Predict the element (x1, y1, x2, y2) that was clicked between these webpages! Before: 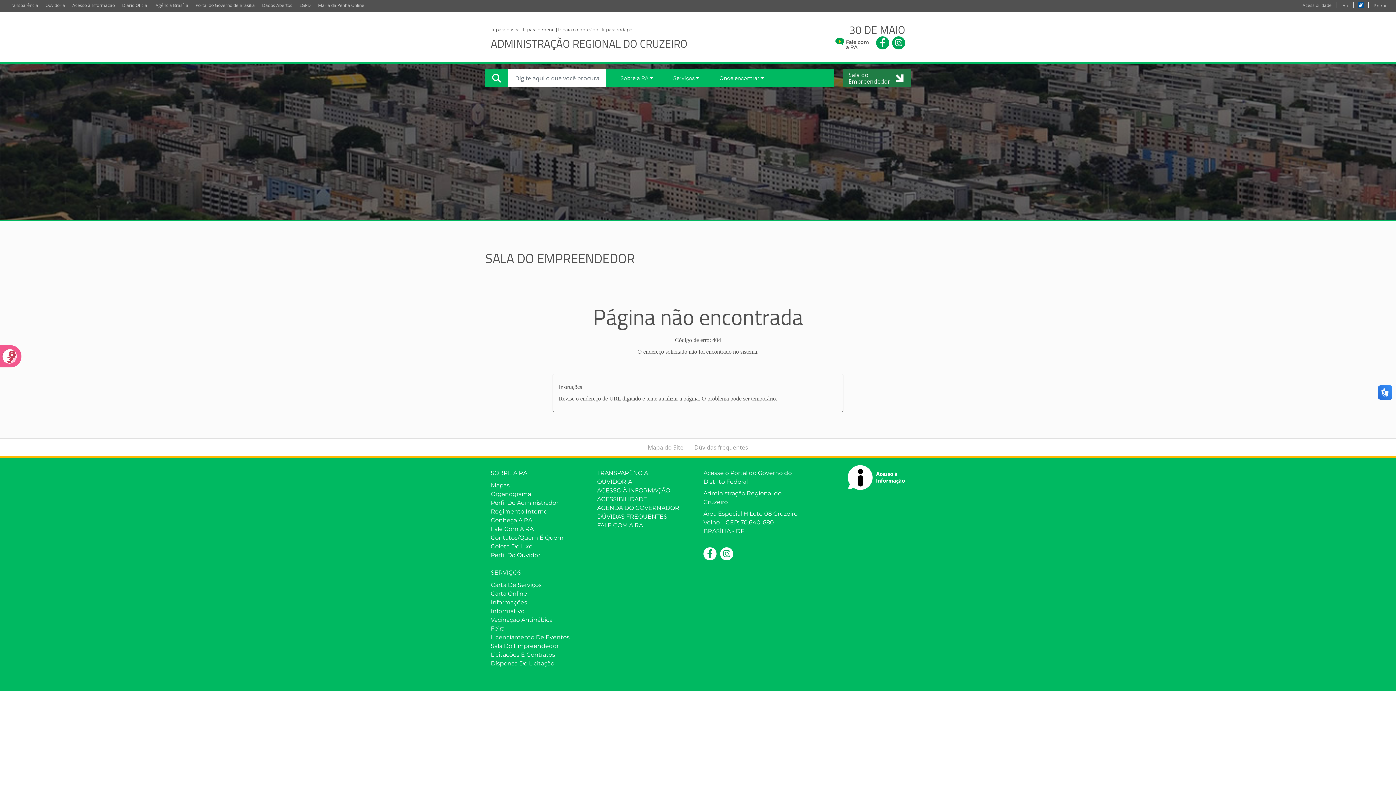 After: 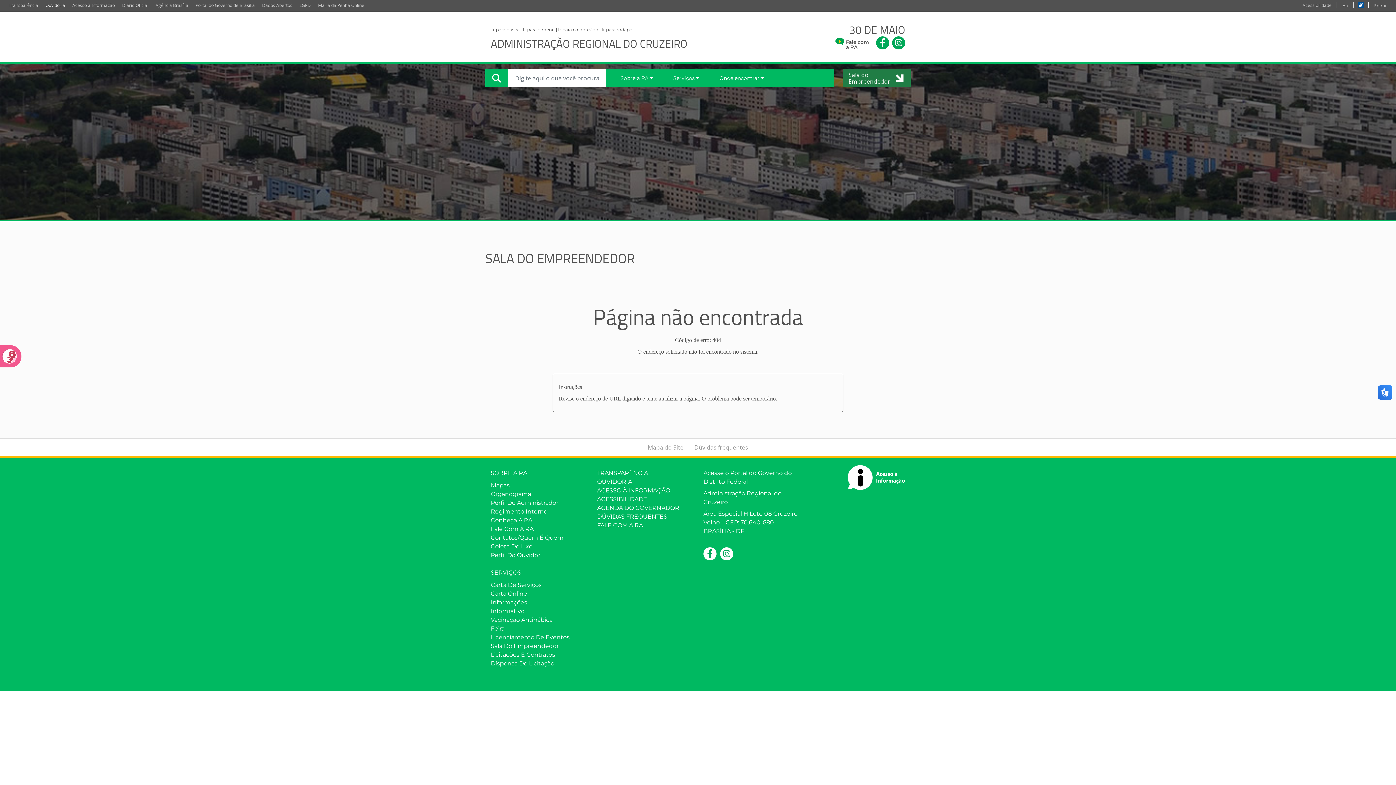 Action: label: Ouvidoria bbox: (41, 0, 68, 10)